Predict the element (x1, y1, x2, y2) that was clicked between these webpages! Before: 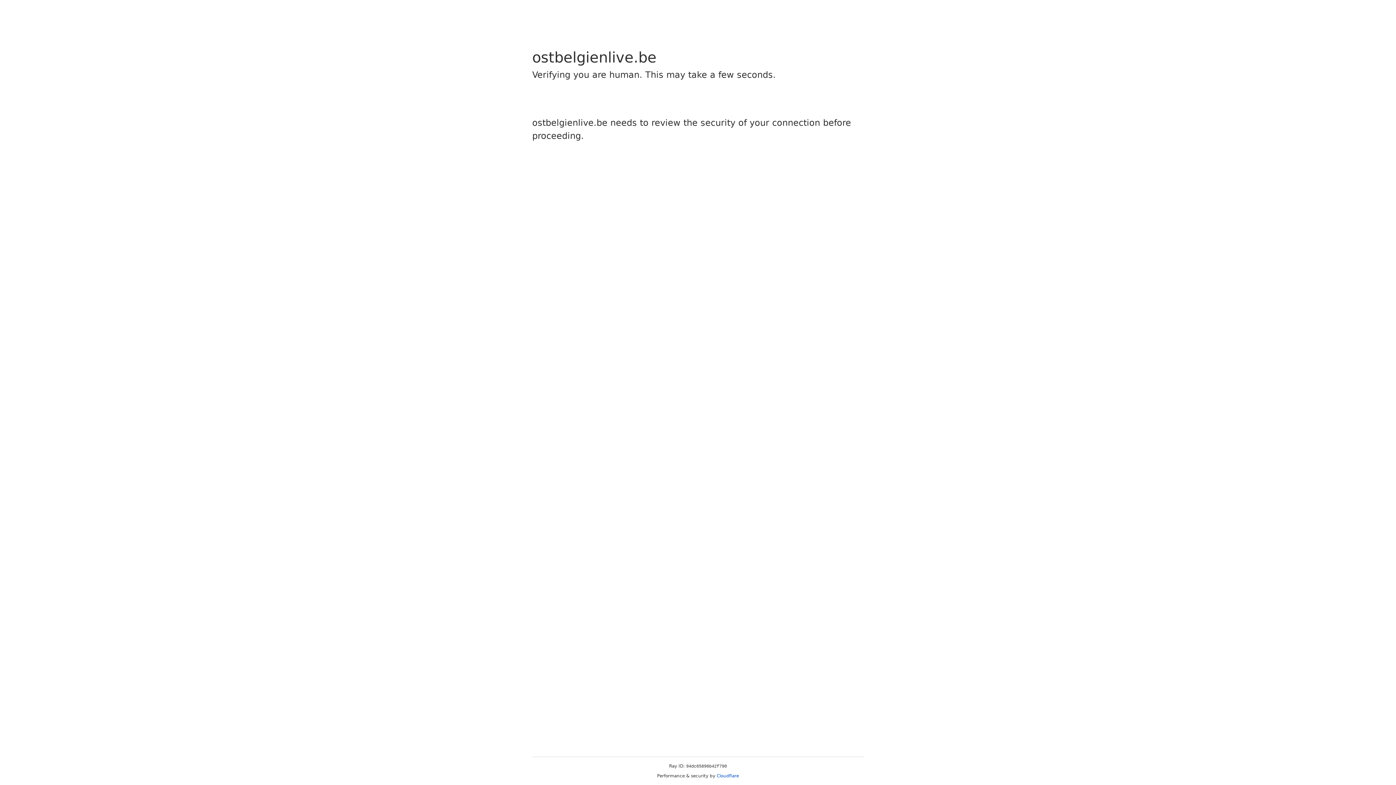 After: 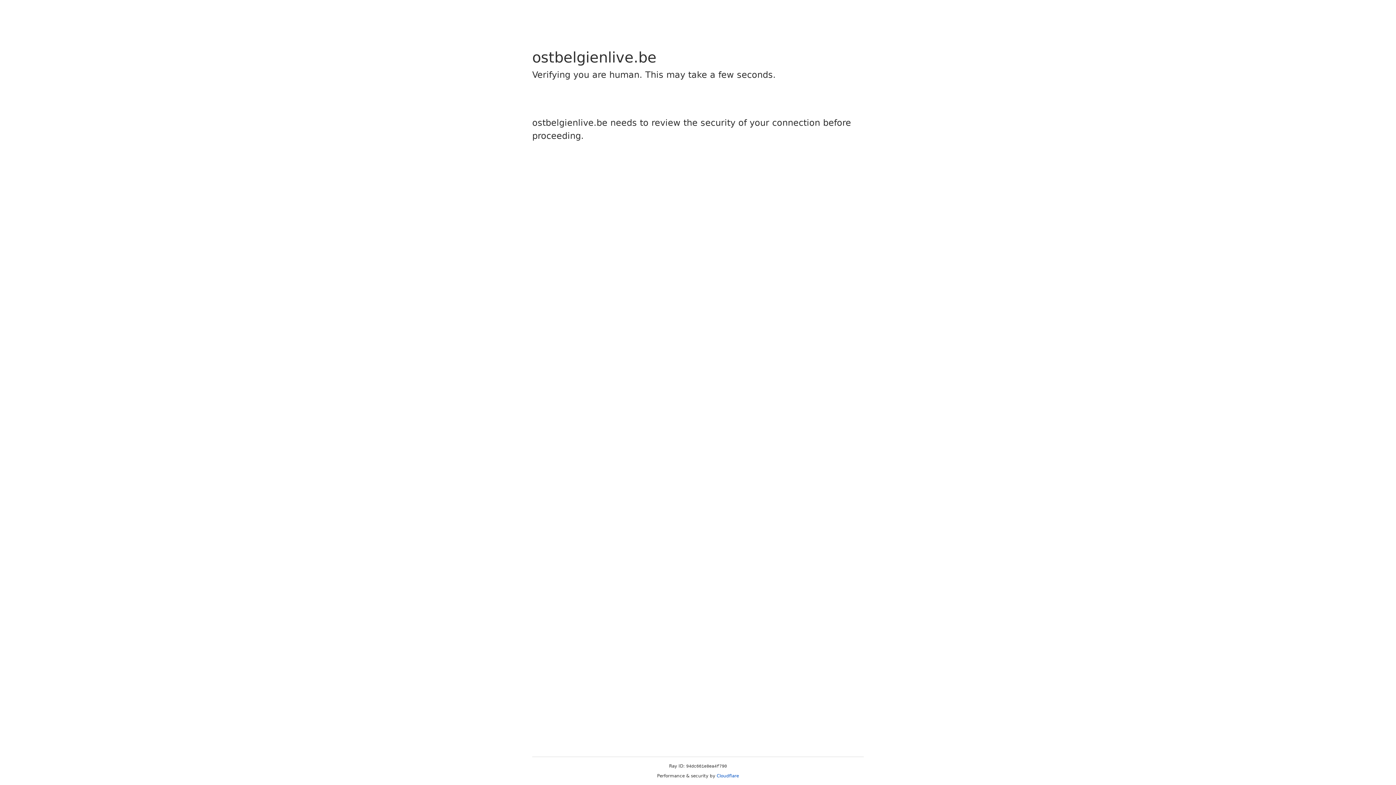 Action: label: Cloudflare bbox: (716, 773, 739, 778)